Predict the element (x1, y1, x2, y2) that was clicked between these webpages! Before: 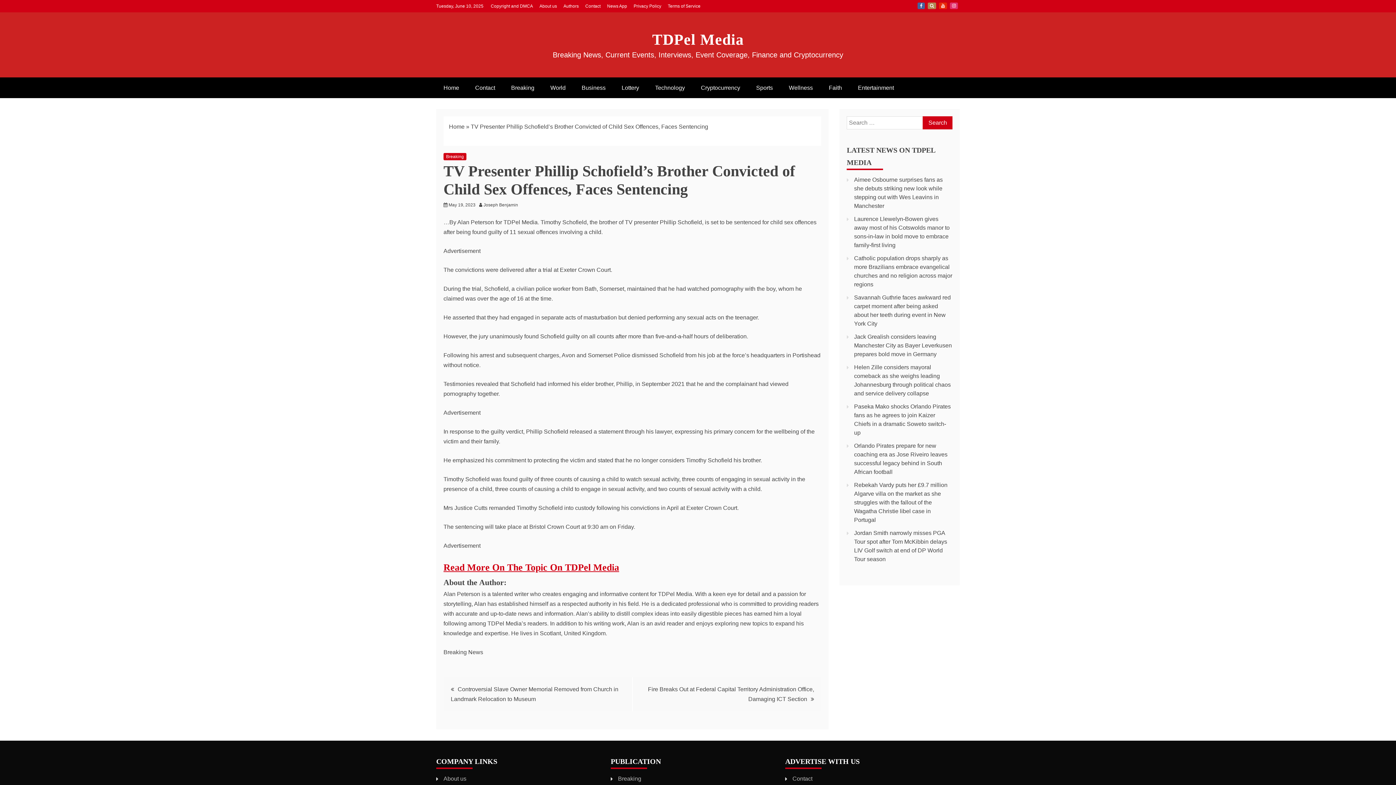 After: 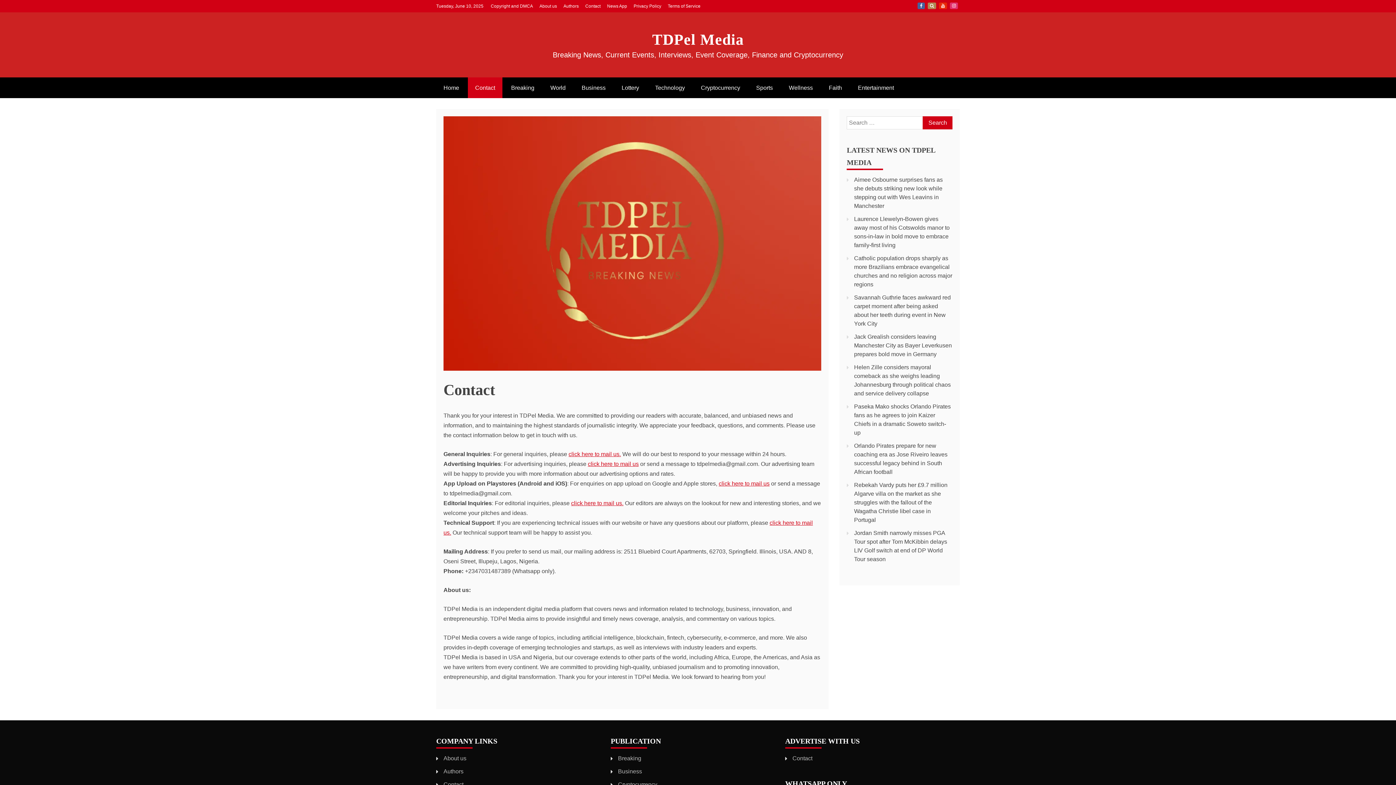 Action: label: Contact bbox: (468, 77, 502, 98)